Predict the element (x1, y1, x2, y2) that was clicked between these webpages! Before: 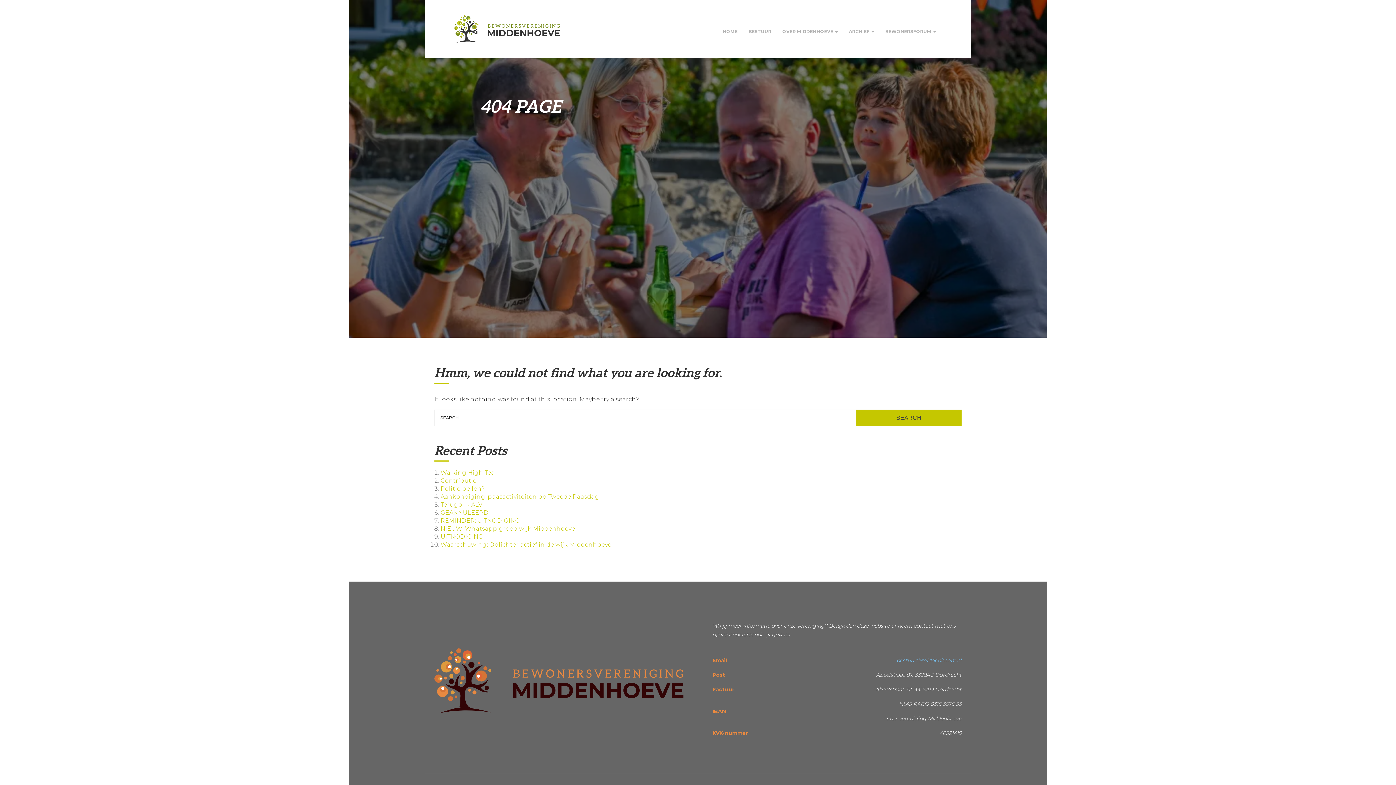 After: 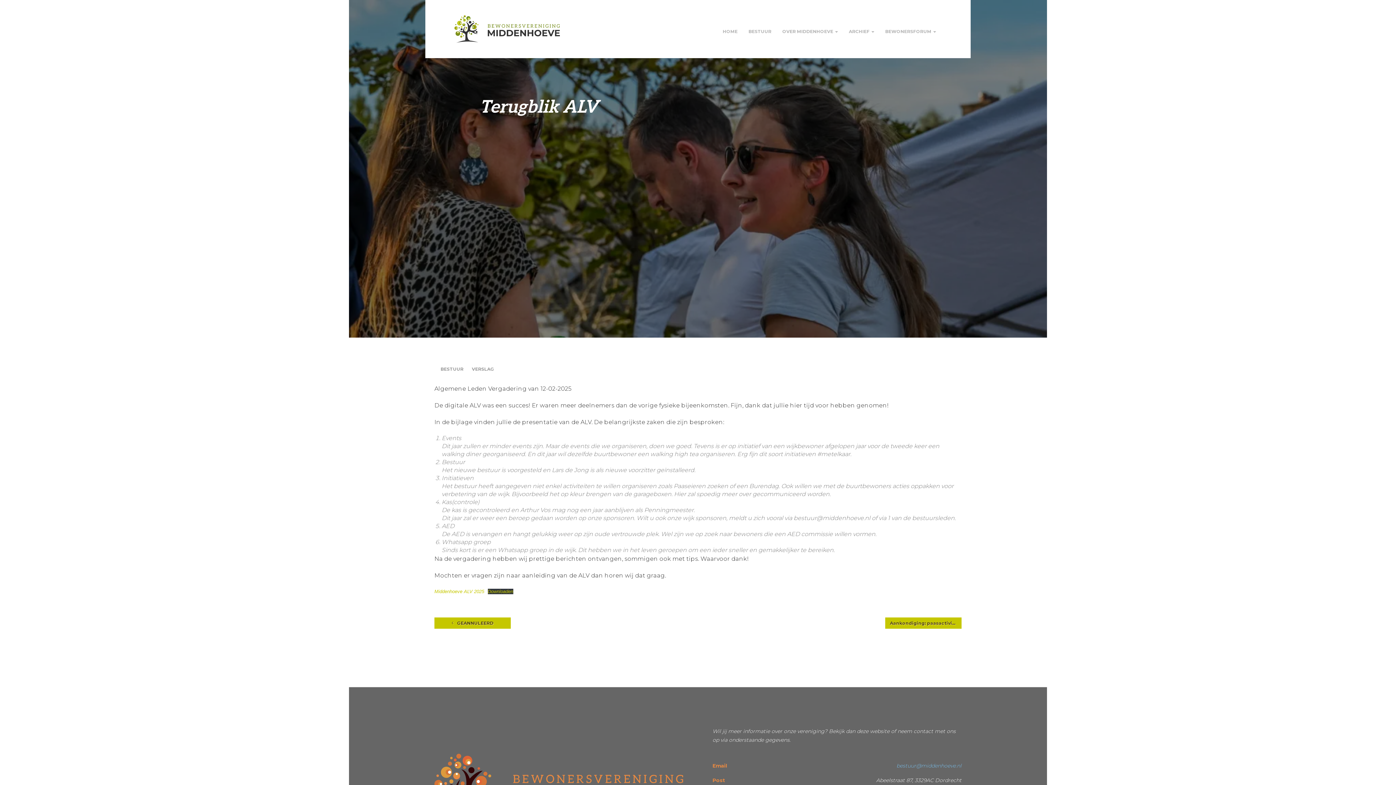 Action: bbox: (440, 501, 482, 508) label: Terugblik ALV